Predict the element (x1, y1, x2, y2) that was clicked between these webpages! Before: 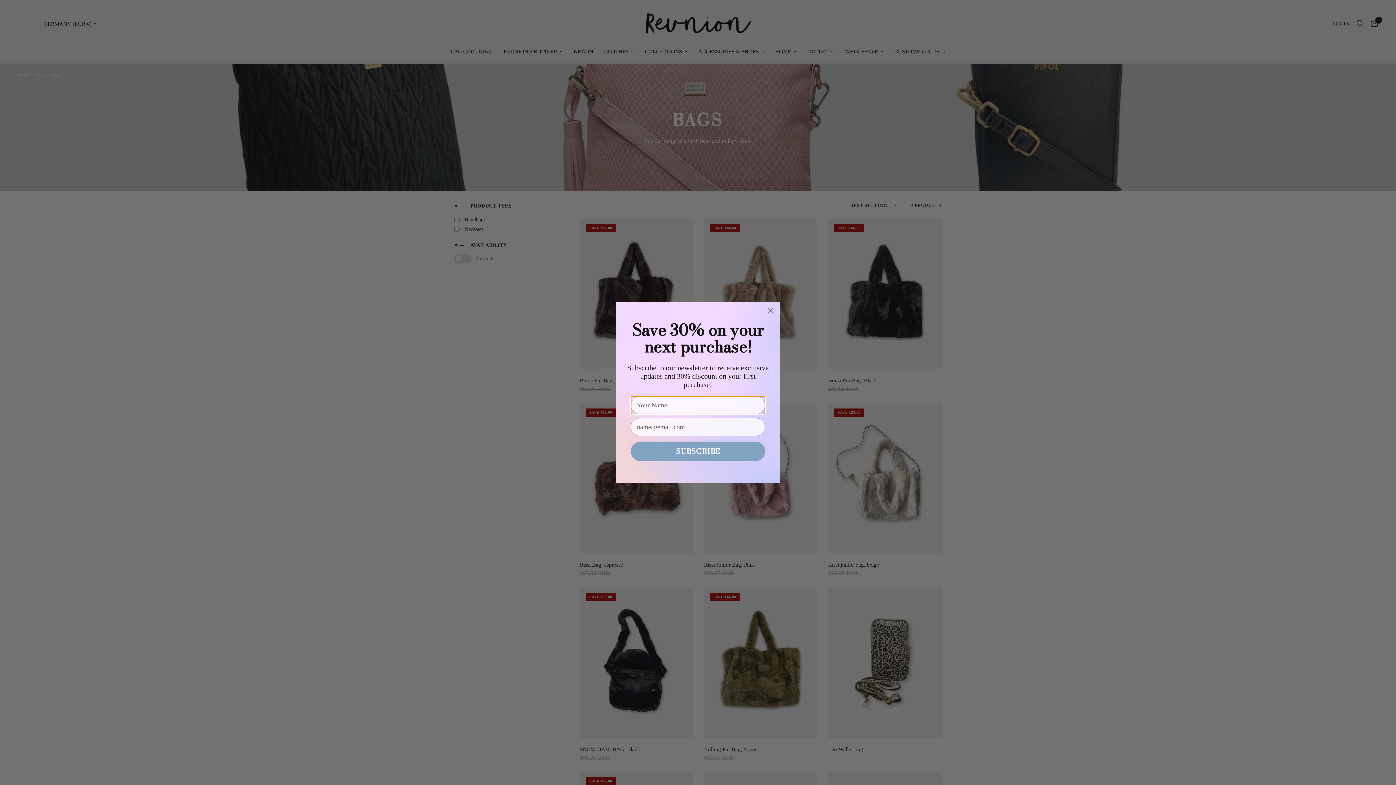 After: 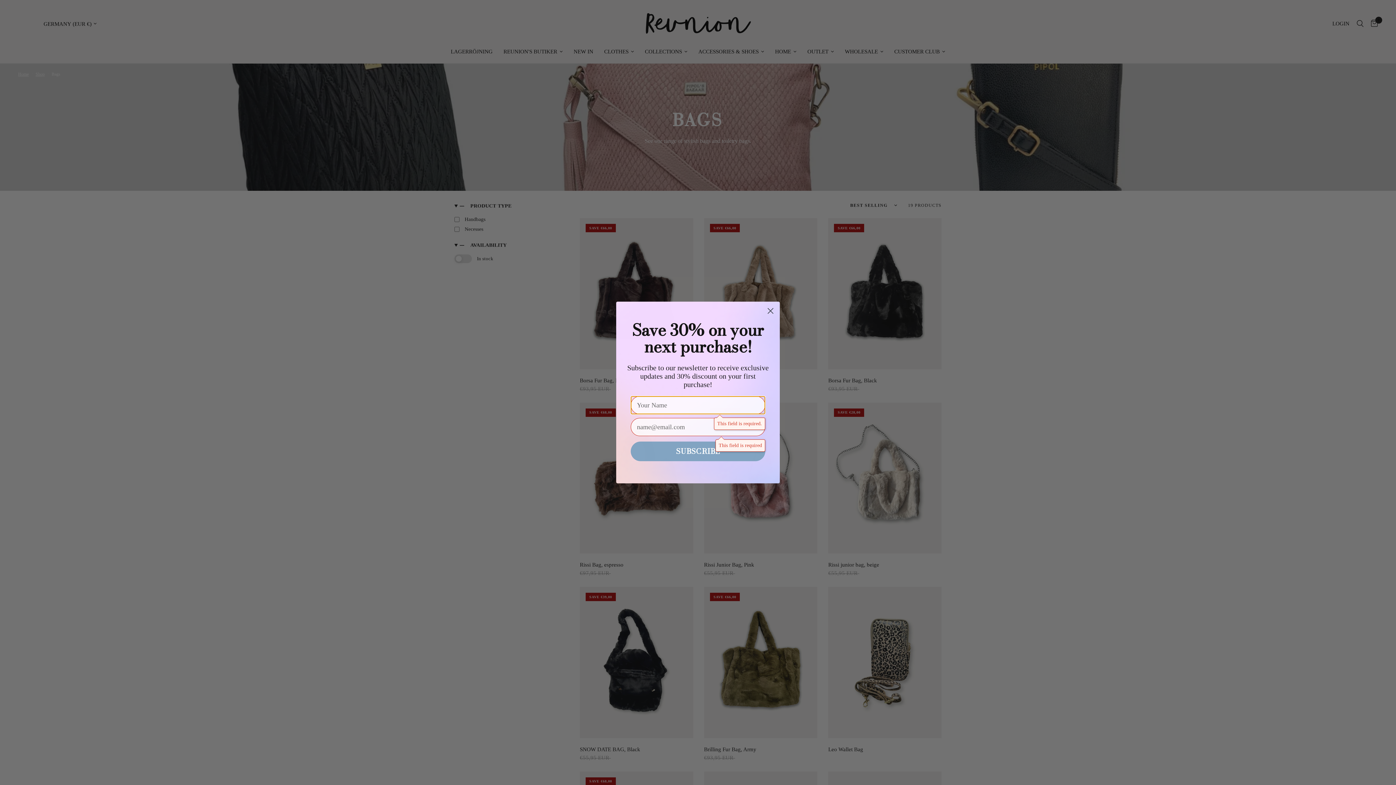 Action: bbox: (630, 459, 765, 479) label: SUBSCRIBE